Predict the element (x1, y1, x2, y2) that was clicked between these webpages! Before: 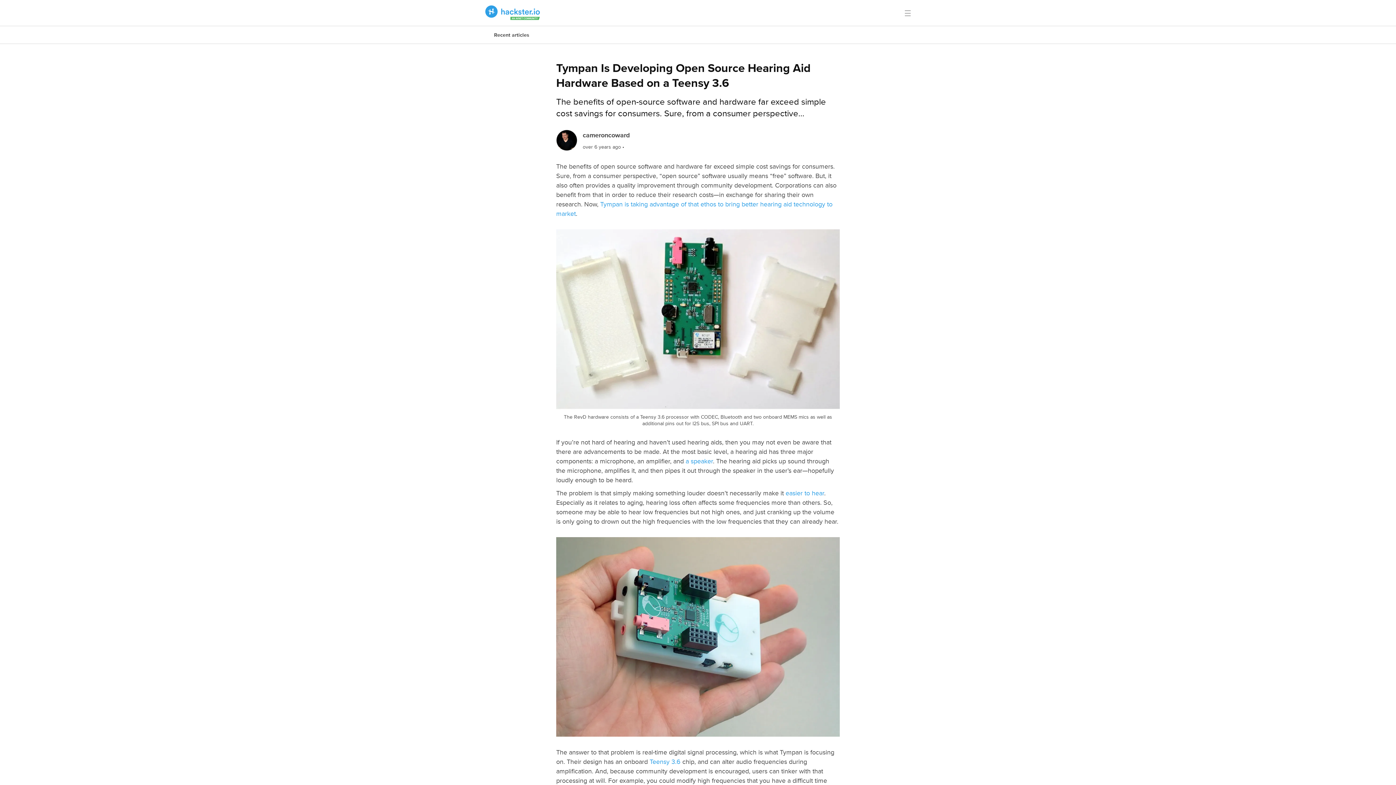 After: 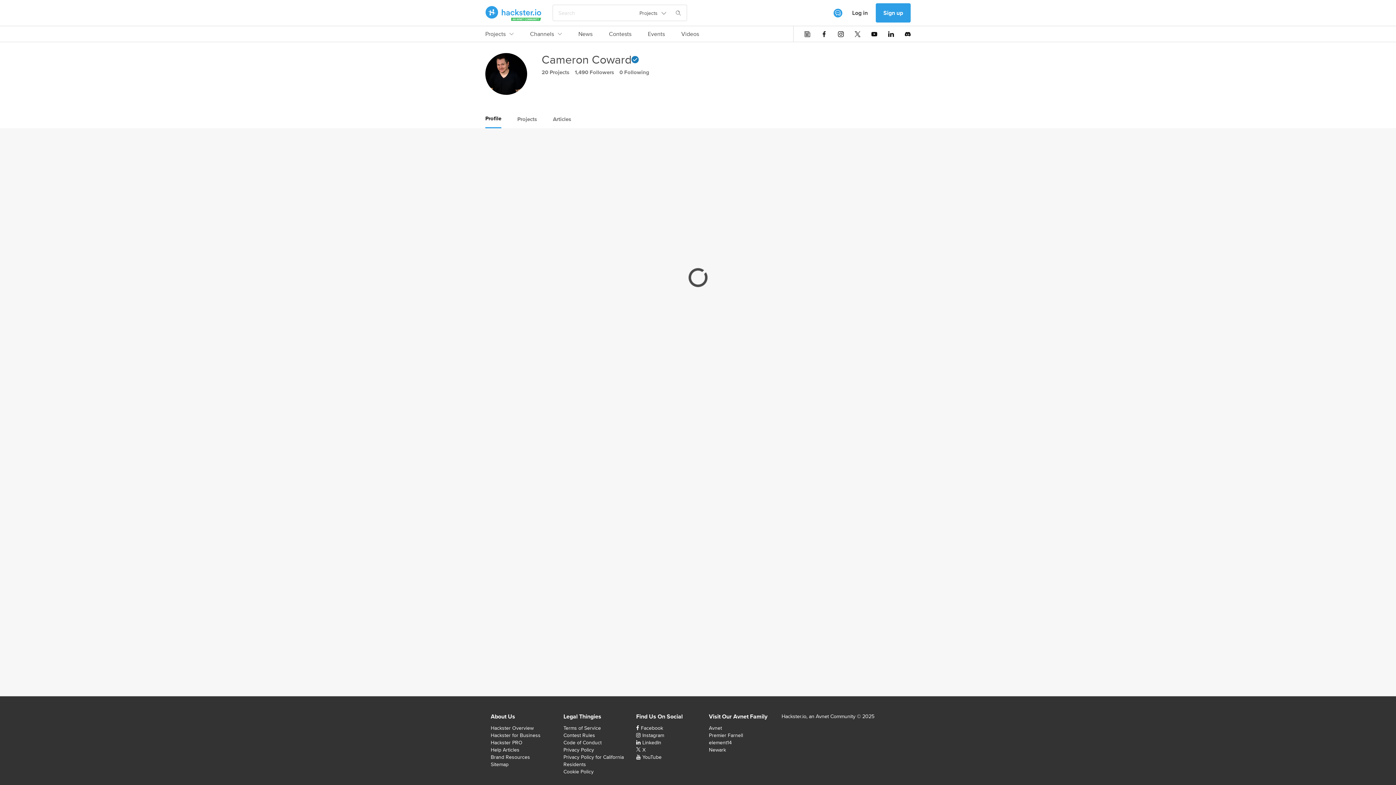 Action: label: cameroncoward bbox: (582, 130, 630, 140)